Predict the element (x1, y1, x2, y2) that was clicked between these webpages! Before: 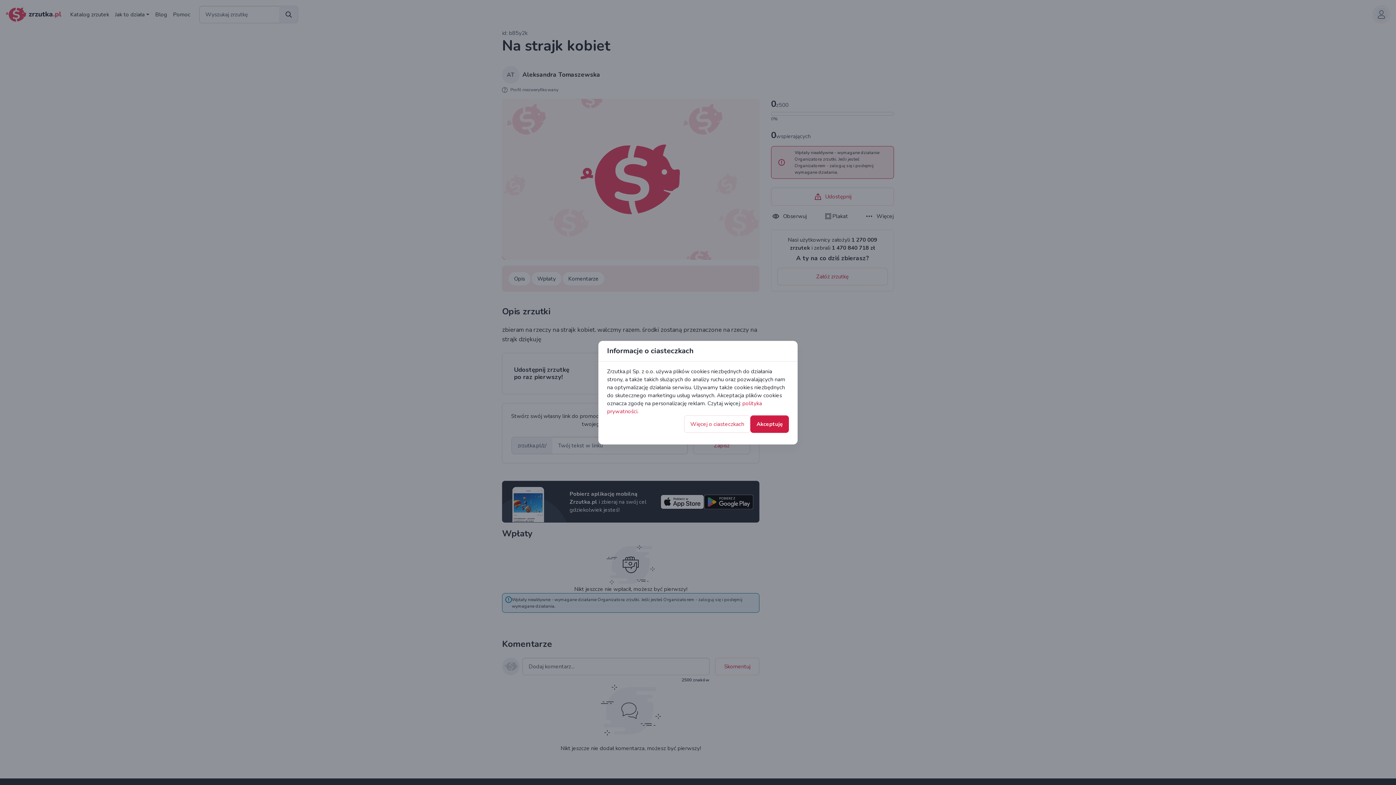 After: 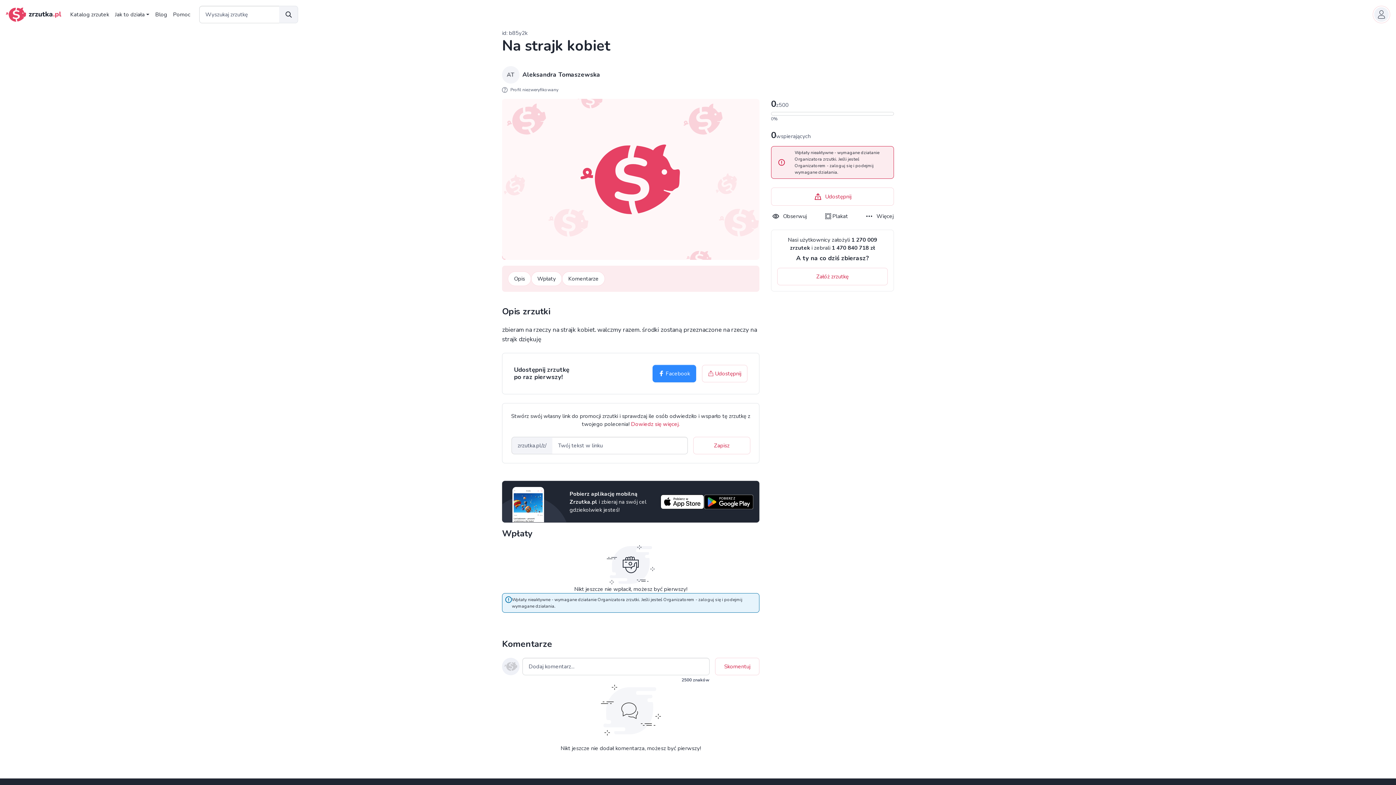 Action: bbox: (750, 412, 789, 430) label: Akceptuję